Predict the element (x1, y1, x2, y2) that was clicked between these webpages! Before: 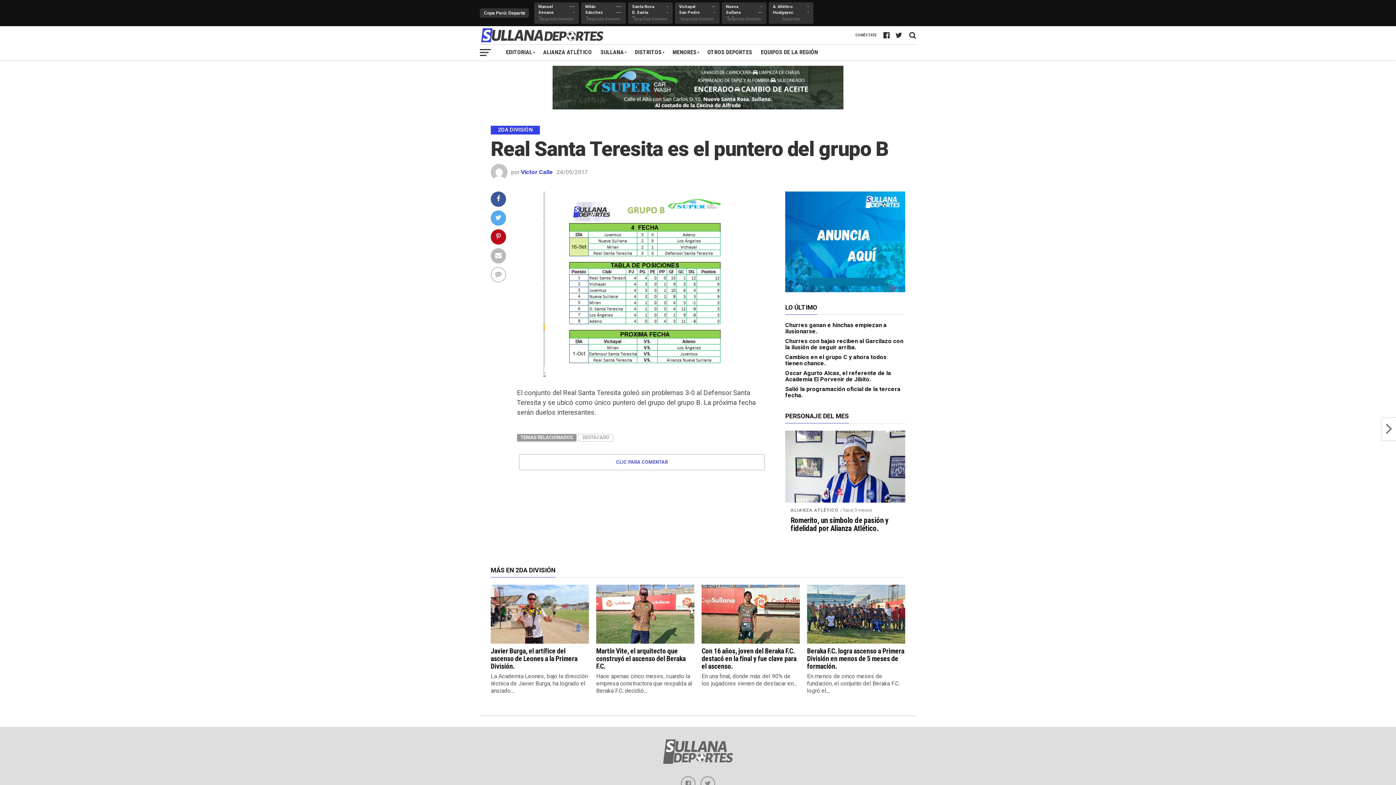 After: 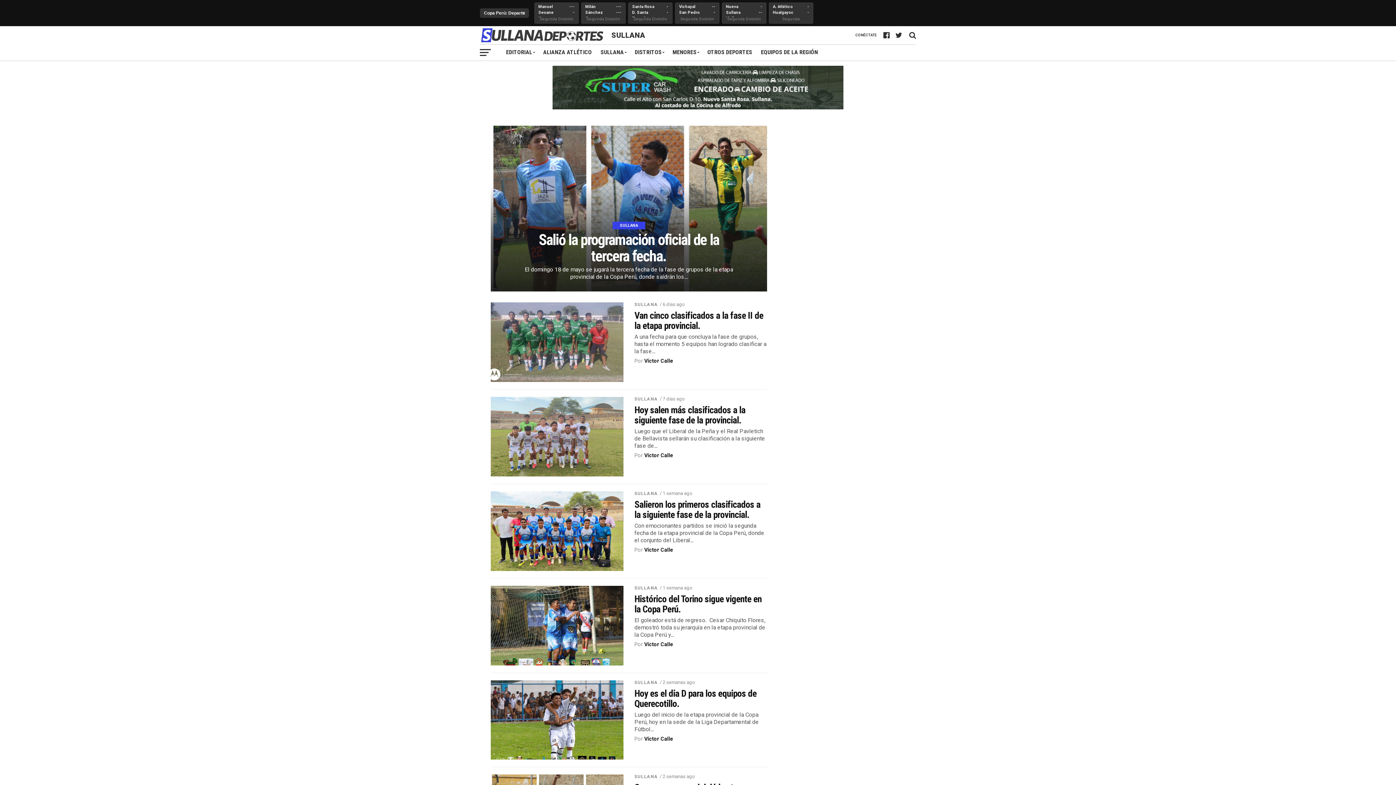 Action: label: SULLANA bbox: (596, 44, 630, 60)